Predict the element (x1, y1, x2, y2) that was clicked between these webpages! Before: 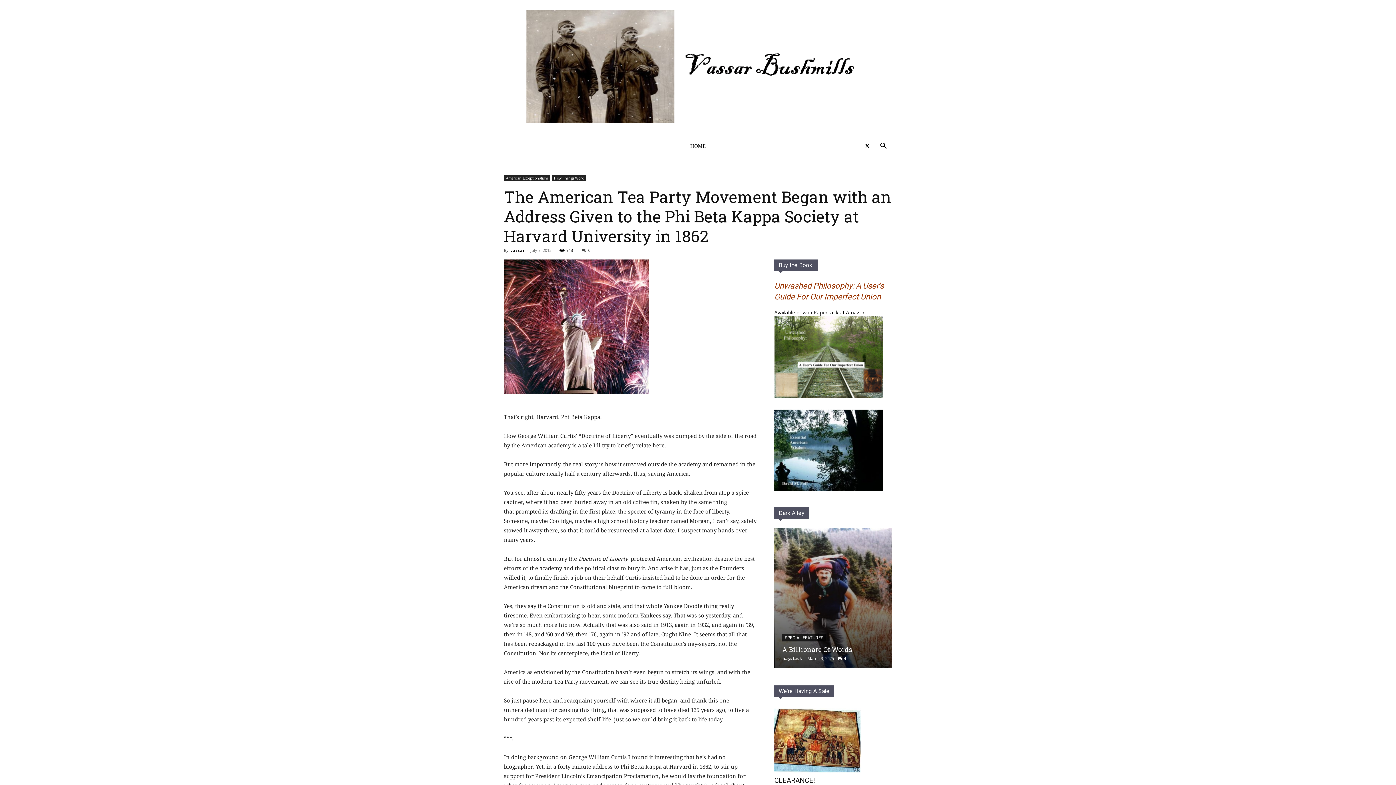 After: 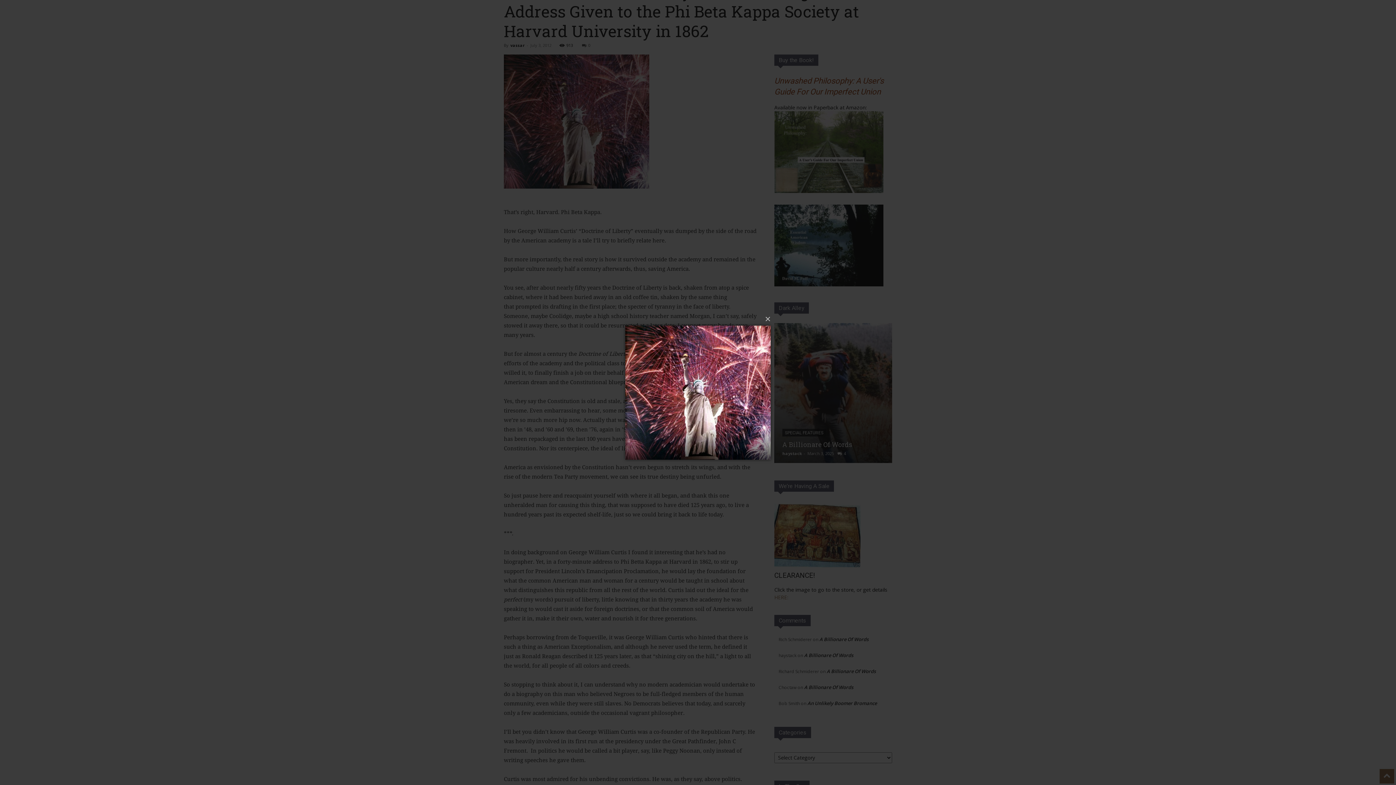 Action: bbox: (504, 259, 757, 393)